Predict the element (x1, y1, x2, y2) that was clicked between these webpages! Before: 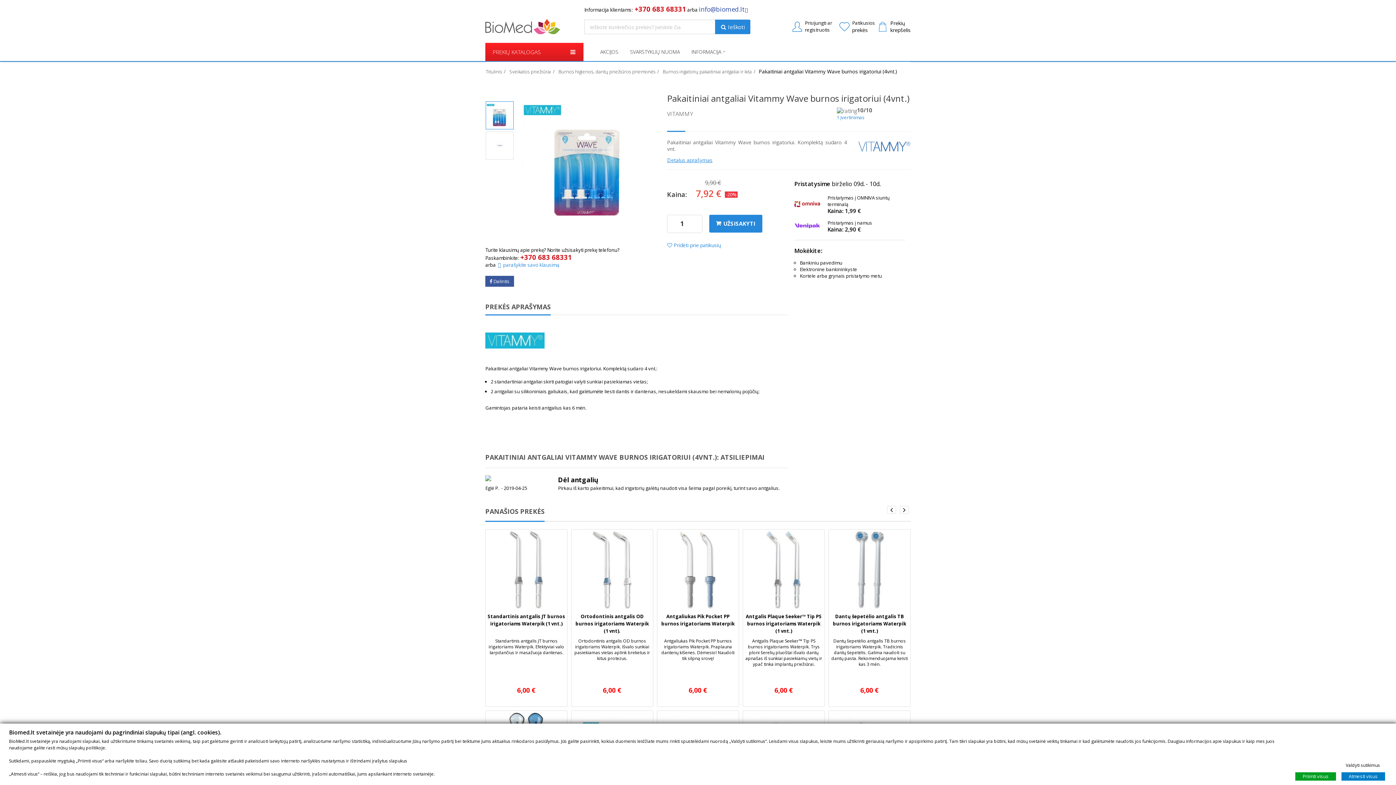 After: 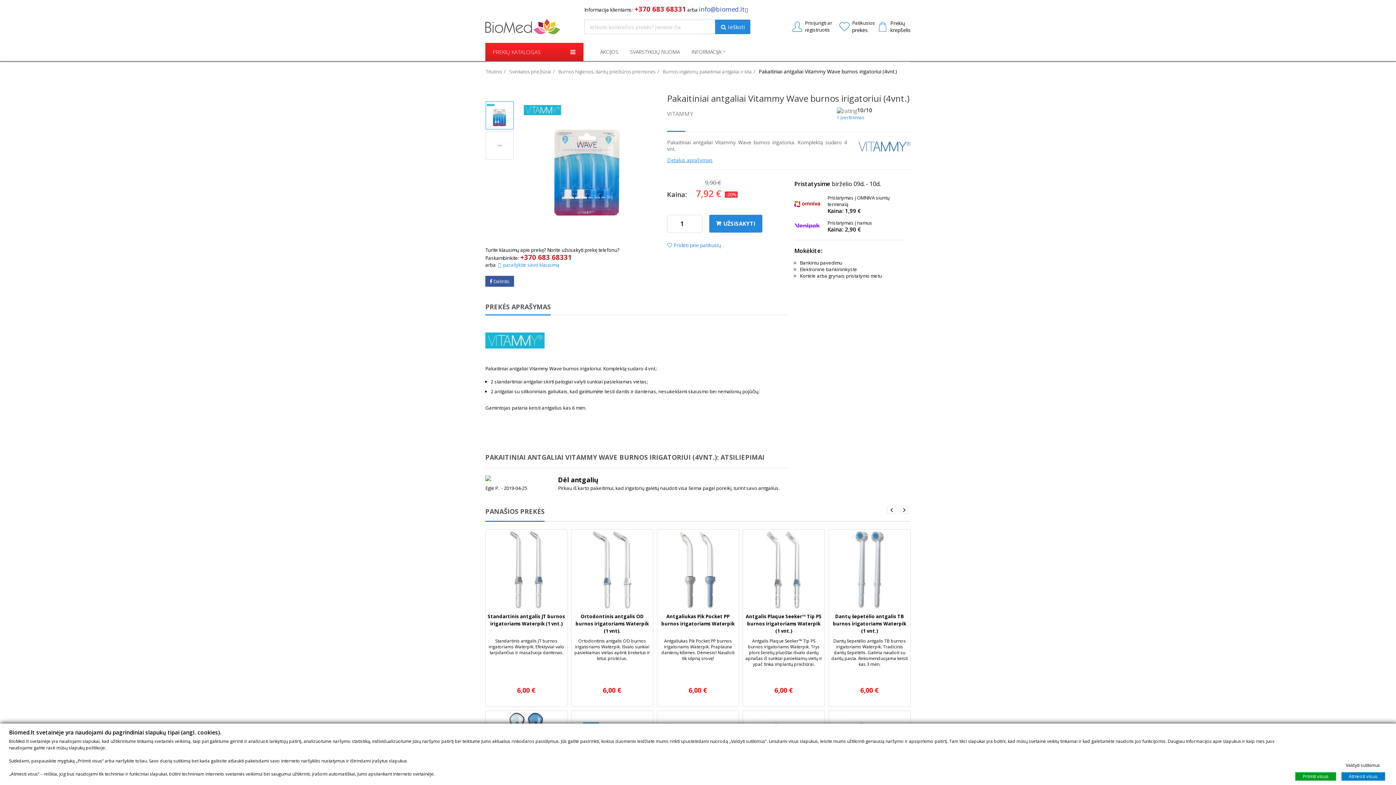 Action: bbox: (485, 298, 550, 315) label: PREKĖS APRAŠYMAS